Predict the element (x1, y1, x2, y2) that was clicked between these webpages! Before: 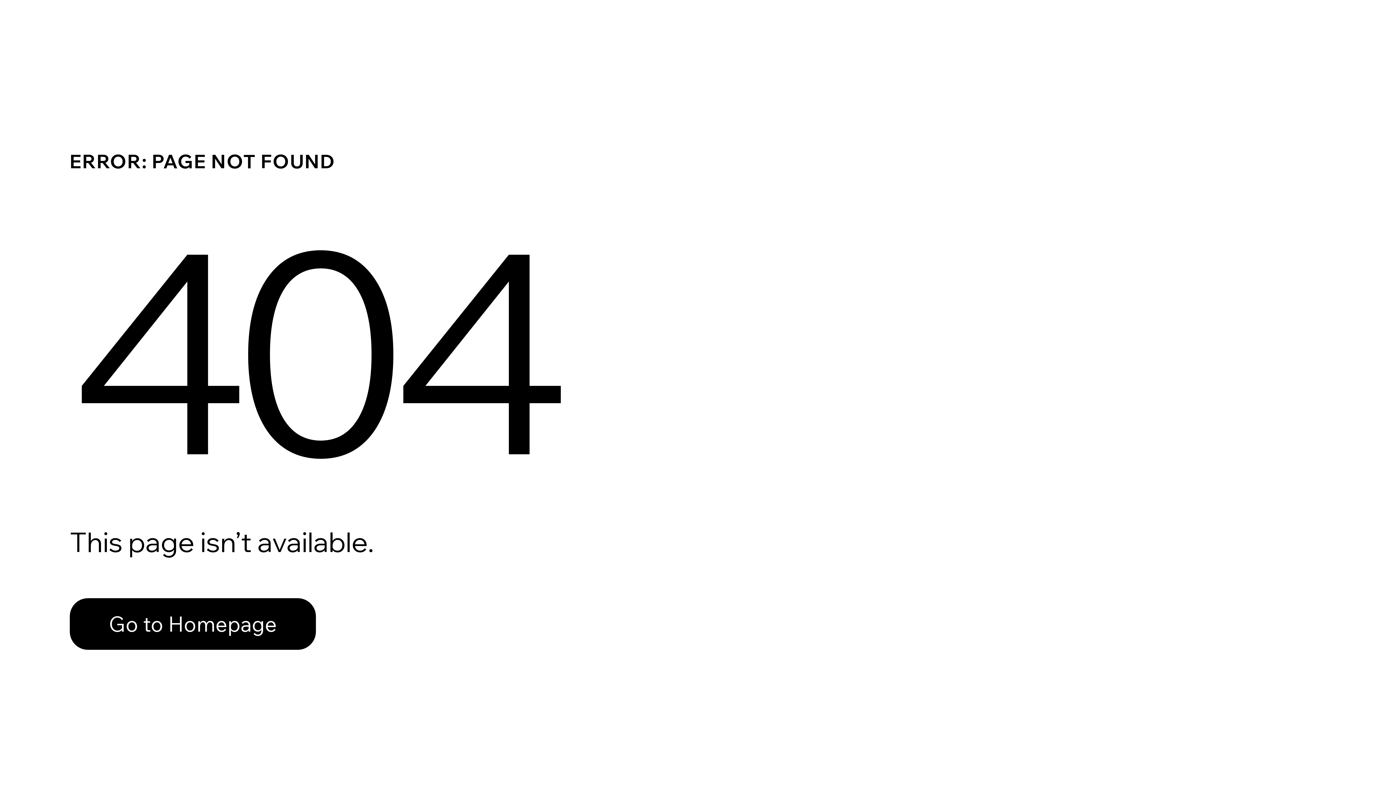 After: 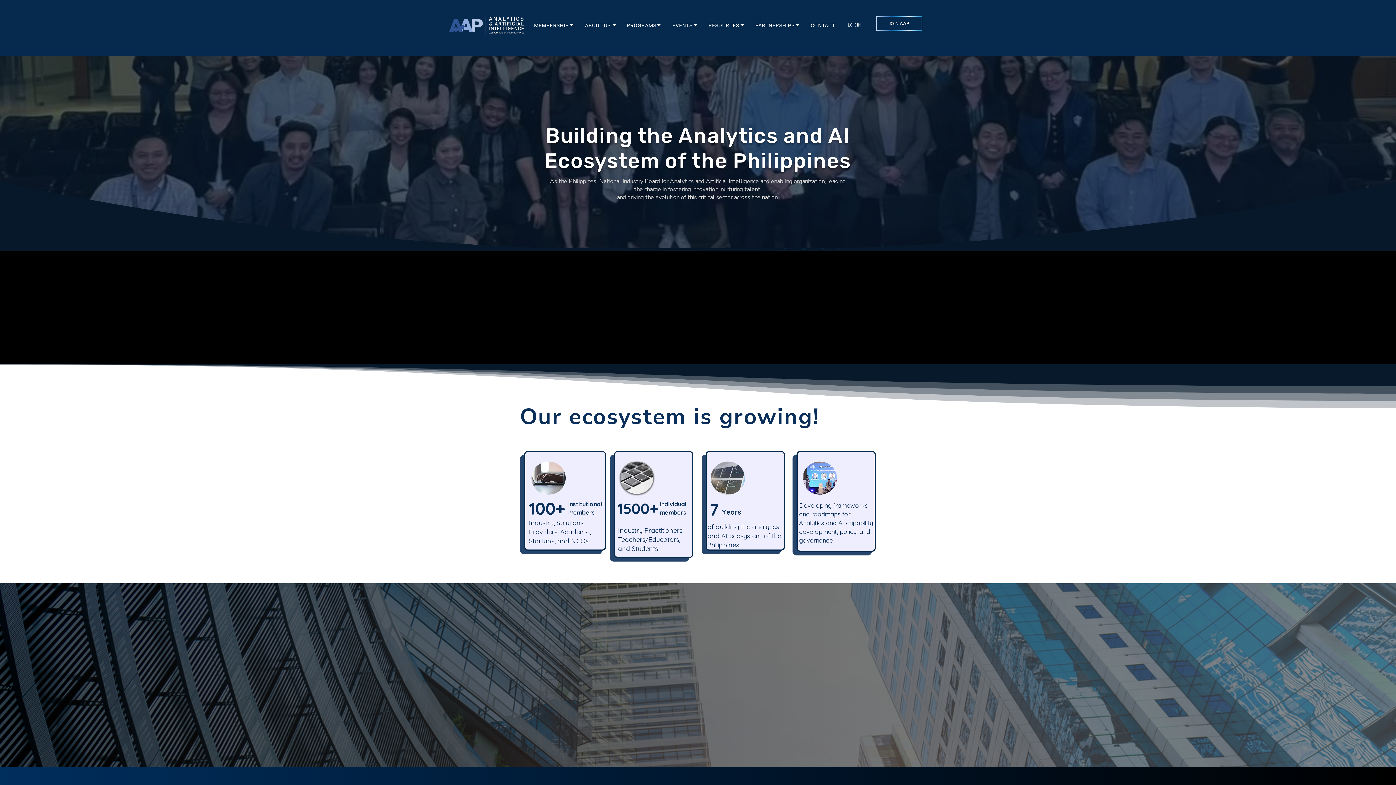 Action: label: Go to Homepage bbox: (69, 582, 768, 659)